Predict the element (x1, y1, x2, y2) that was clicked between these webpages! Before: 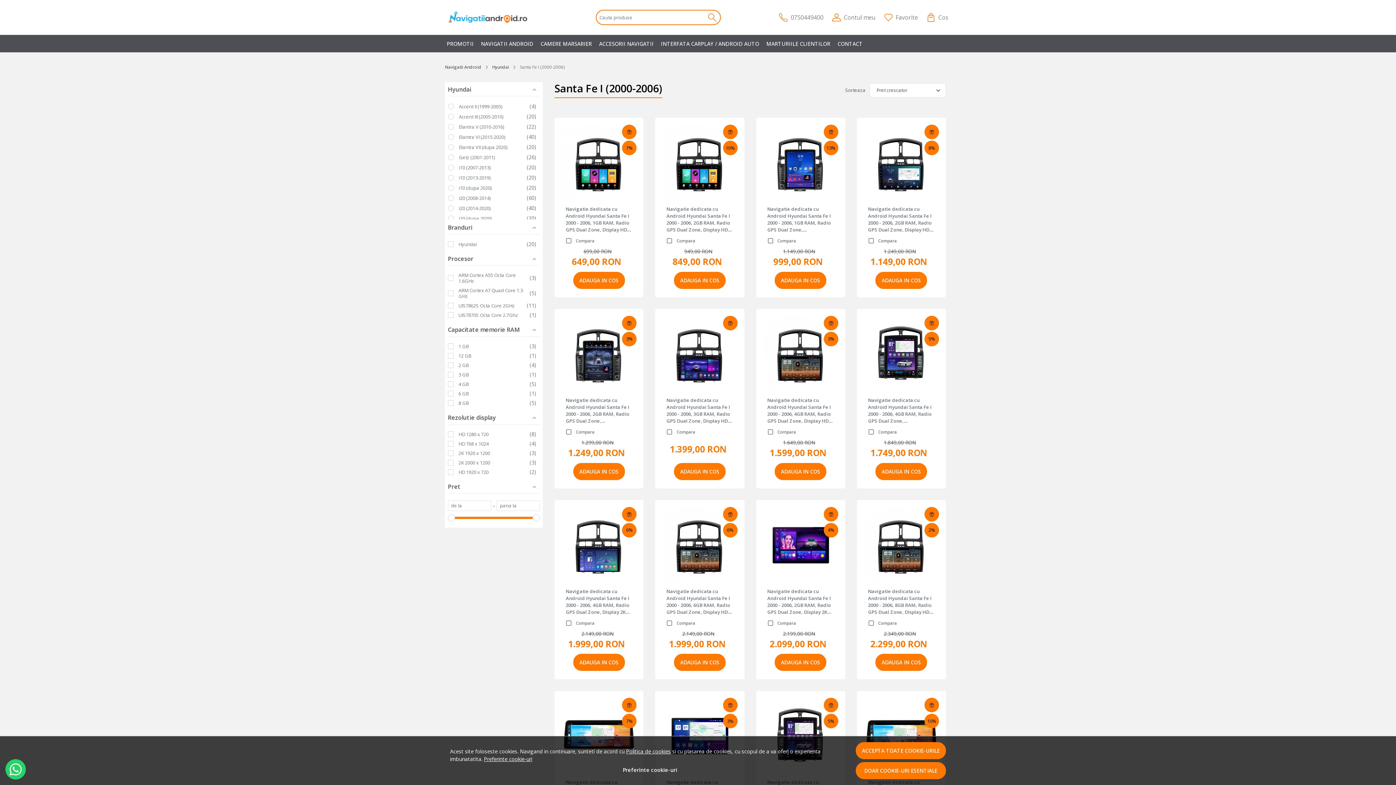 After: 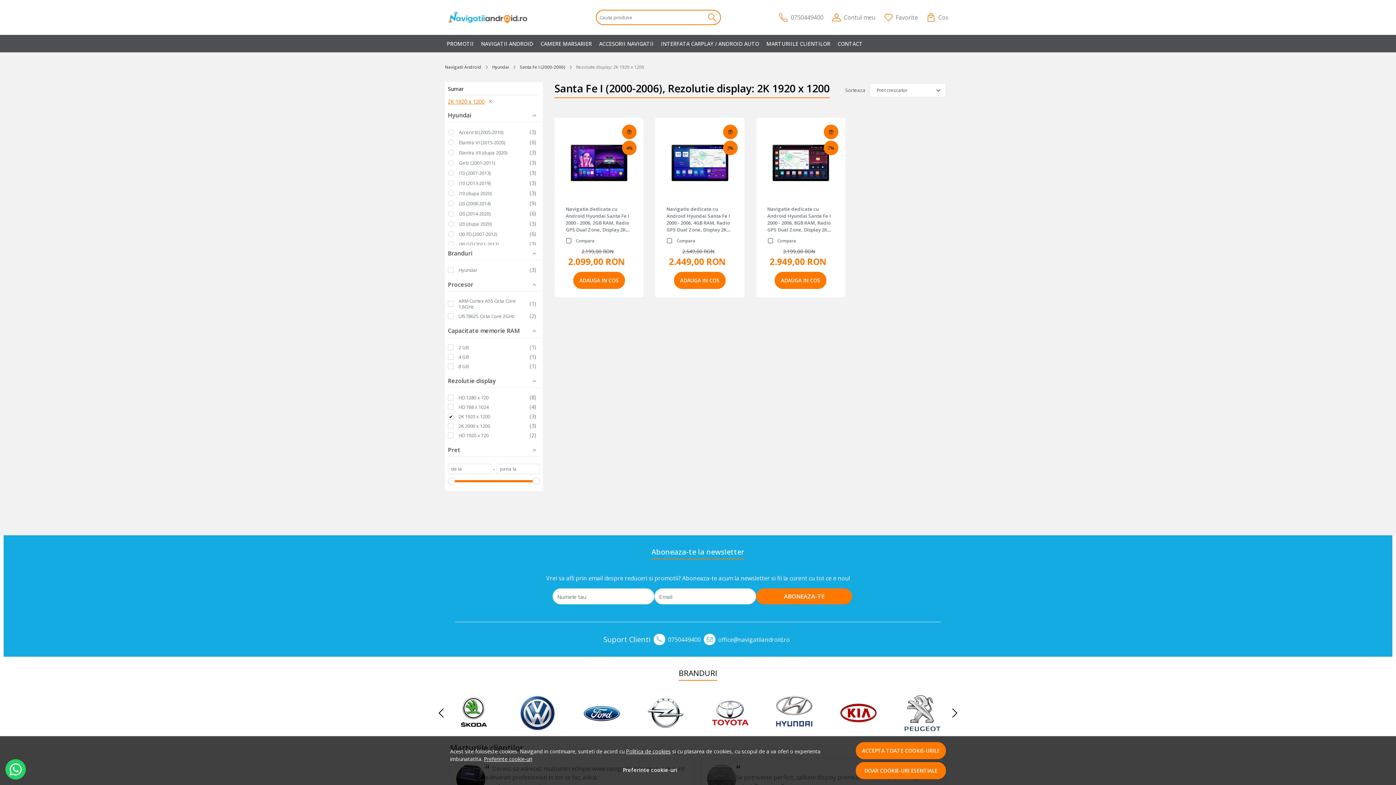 Action: label: 2K 1920 x 1200 bbox: (455, 450, 490, 456)